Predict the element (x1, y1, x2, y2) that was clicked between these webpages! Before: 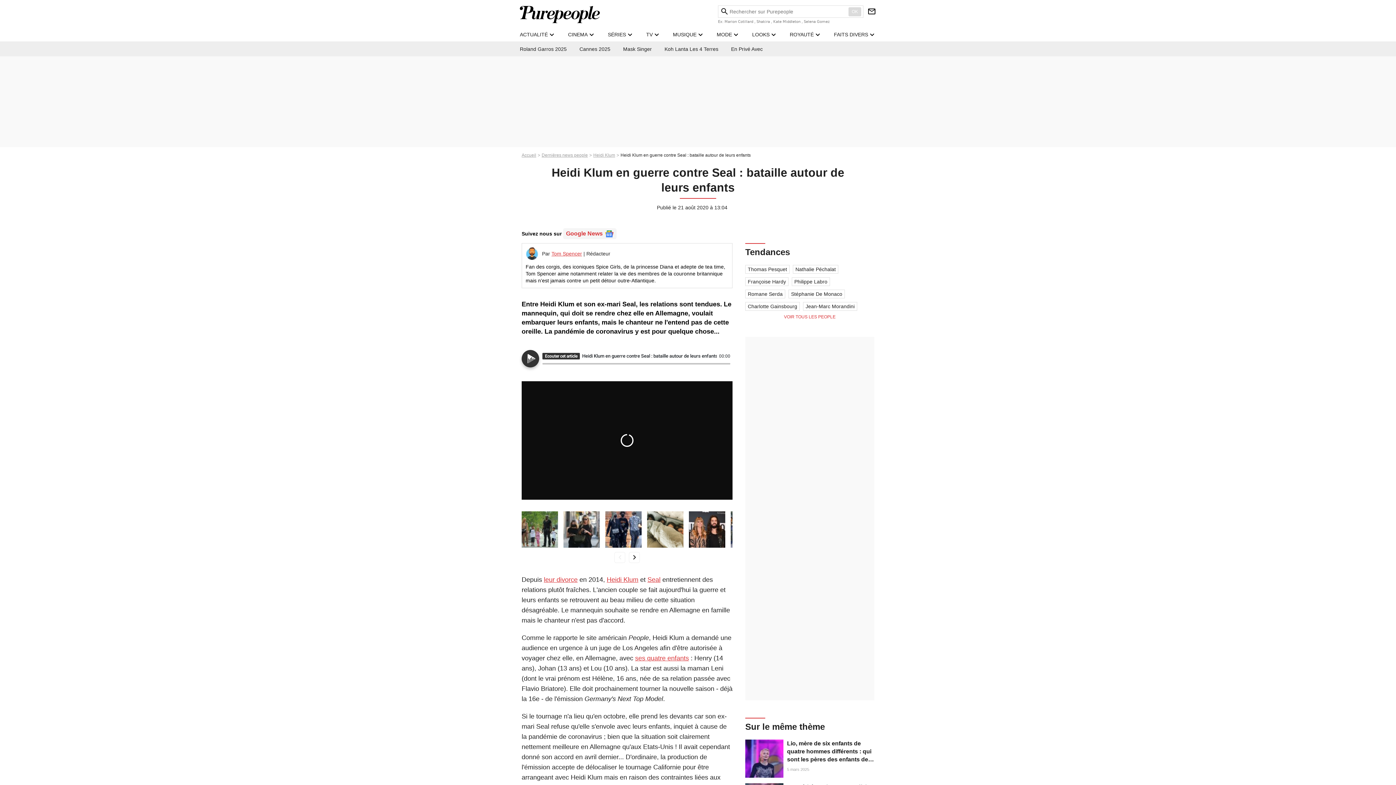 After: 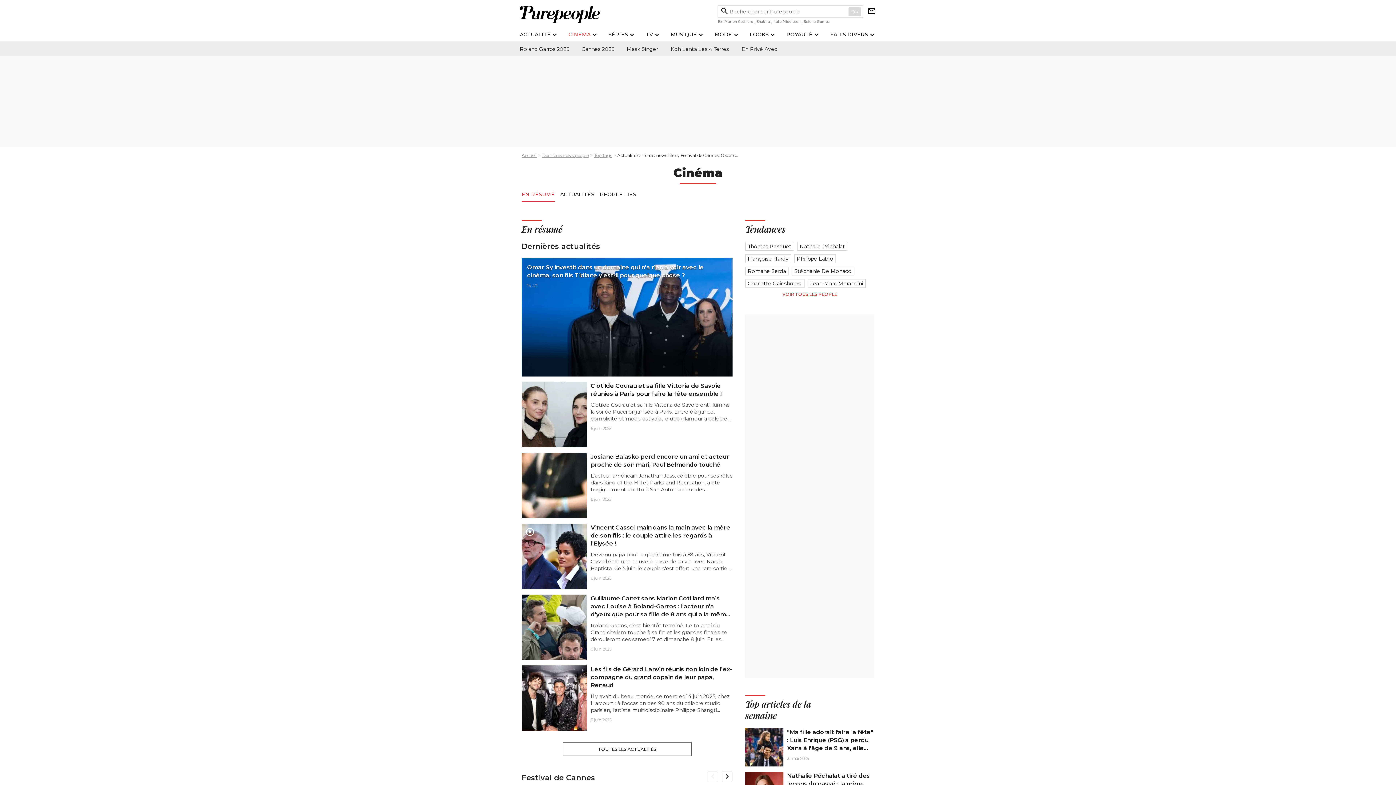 Action: bbox: (568, 31, 587, 37) label: CINEMA